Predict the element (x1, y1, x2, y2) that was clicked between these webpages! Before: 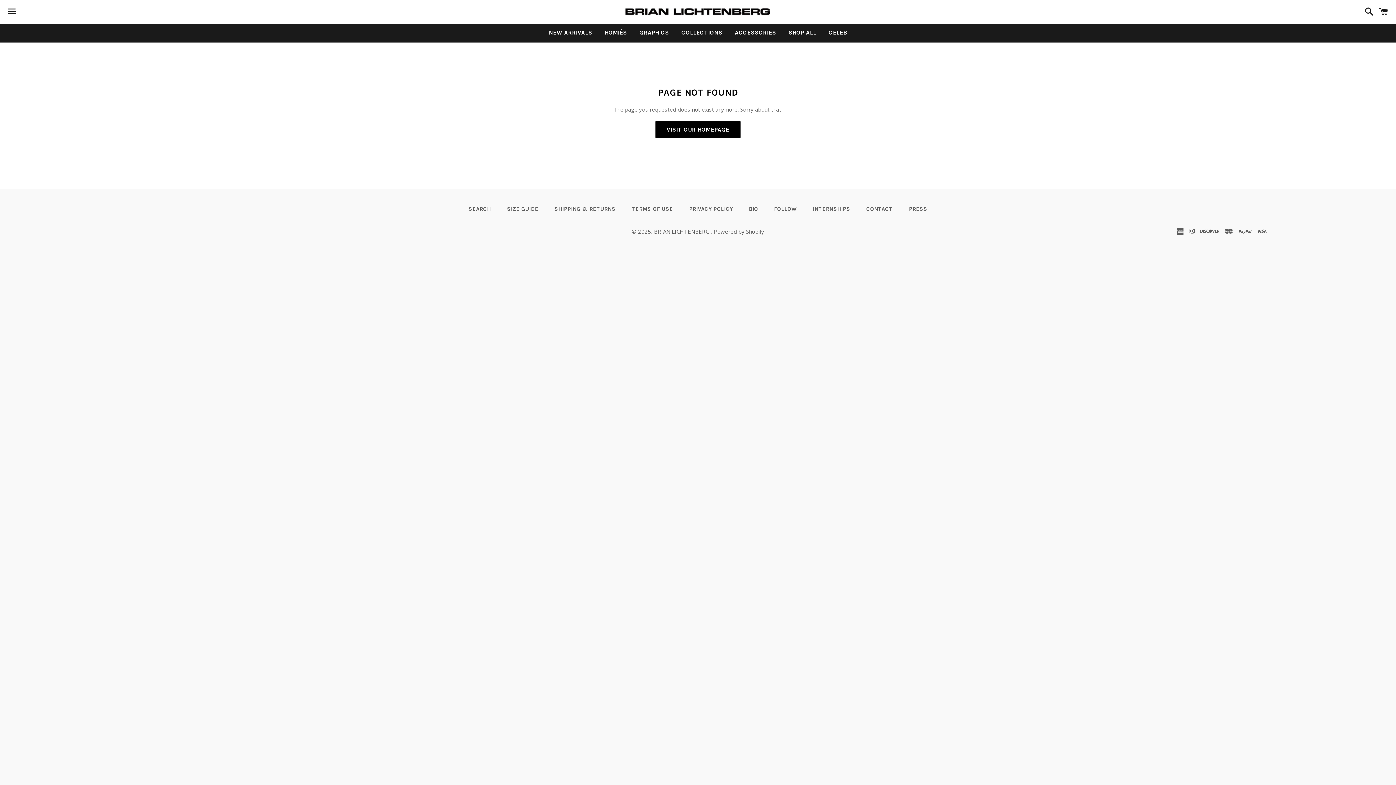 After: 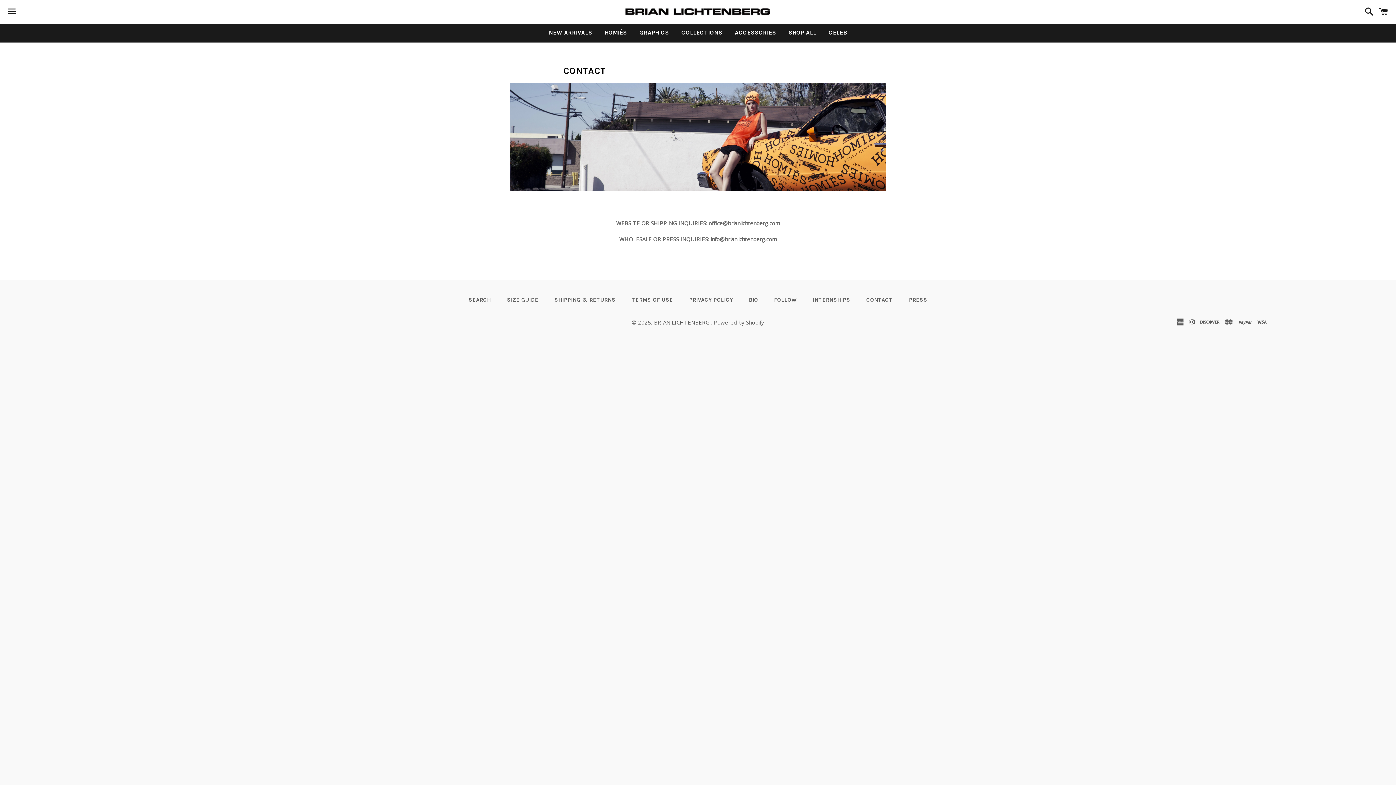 Action: label: CONTACT bbox: (859, 203, 900, 214)